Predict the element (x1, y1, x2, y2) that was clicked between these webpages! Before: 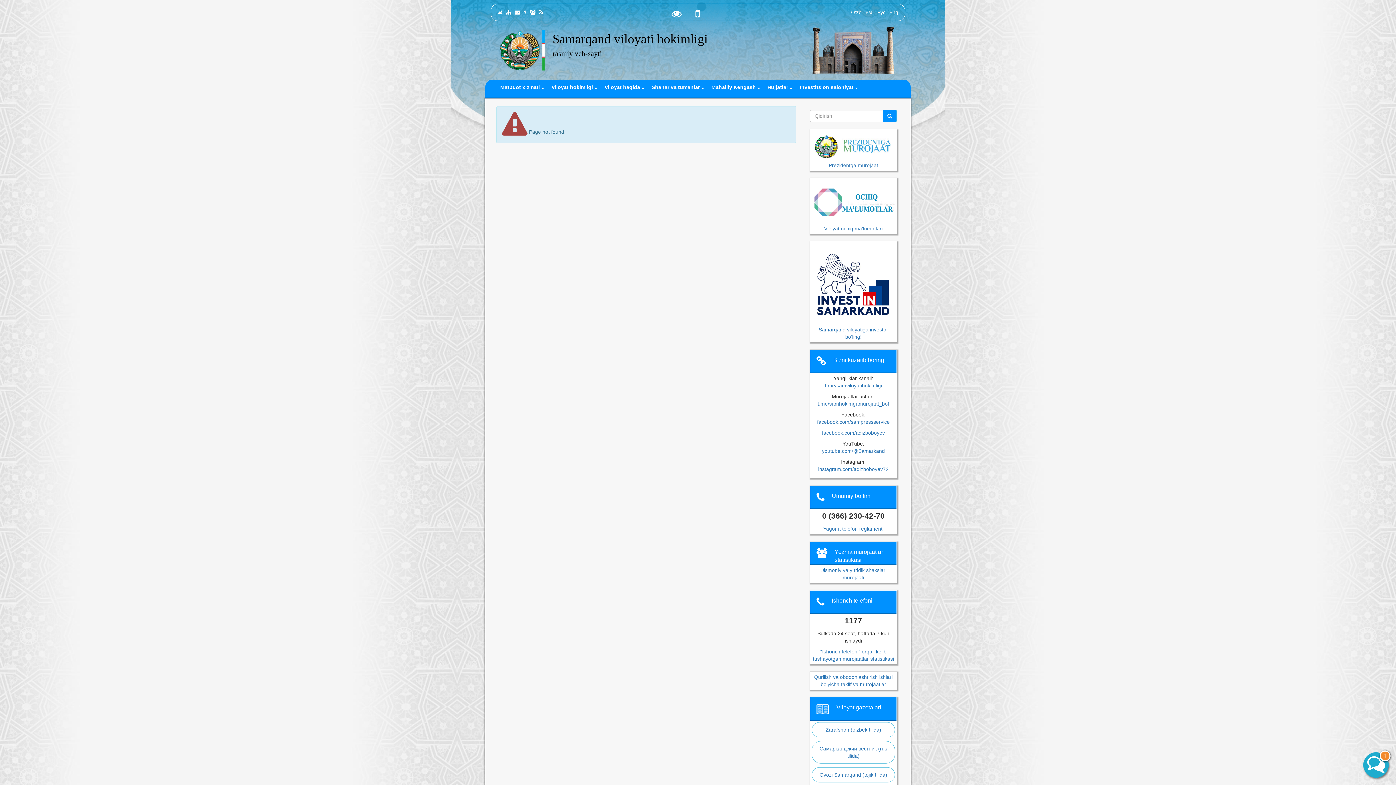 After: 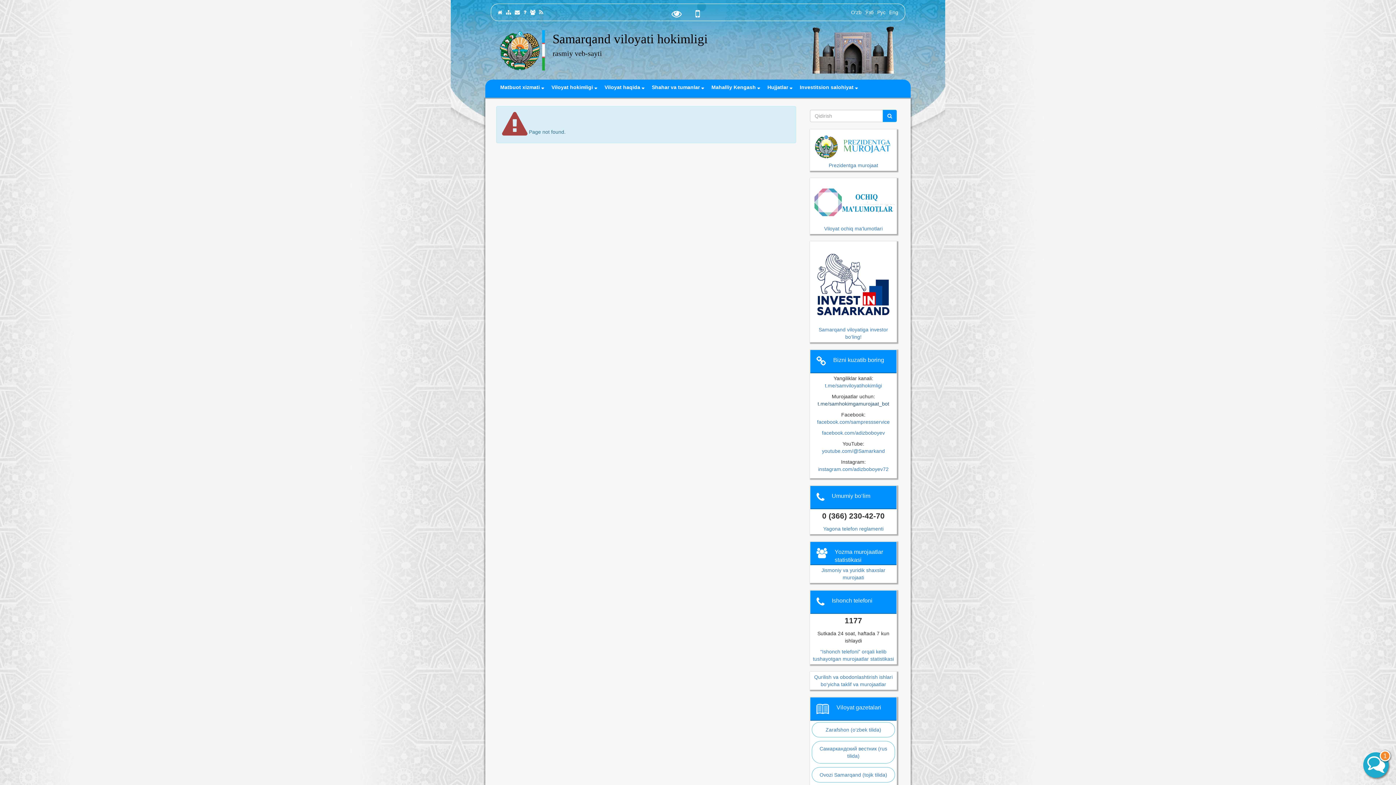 Action: label: t.me/samhokimgamurojaat_bot bbox: (817, 401, 889, 406)